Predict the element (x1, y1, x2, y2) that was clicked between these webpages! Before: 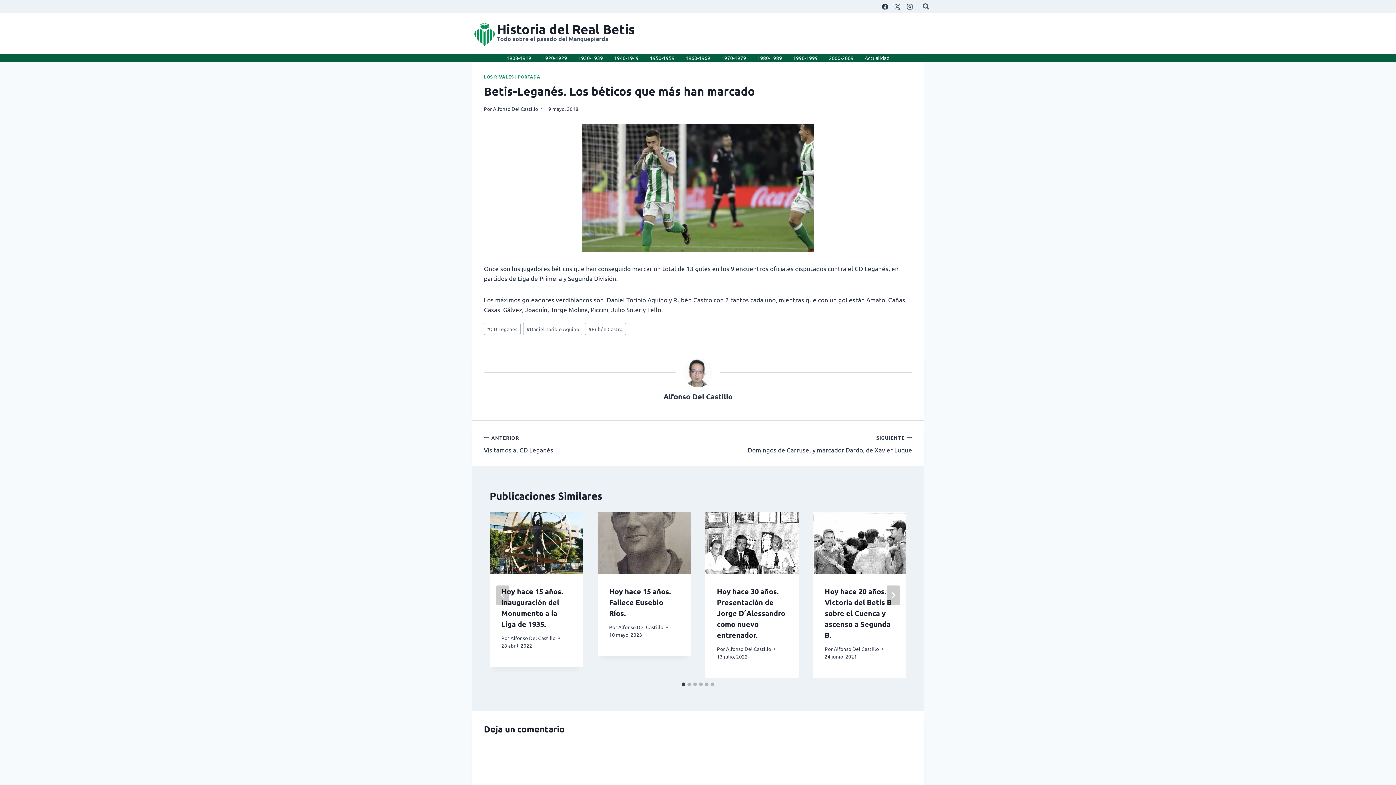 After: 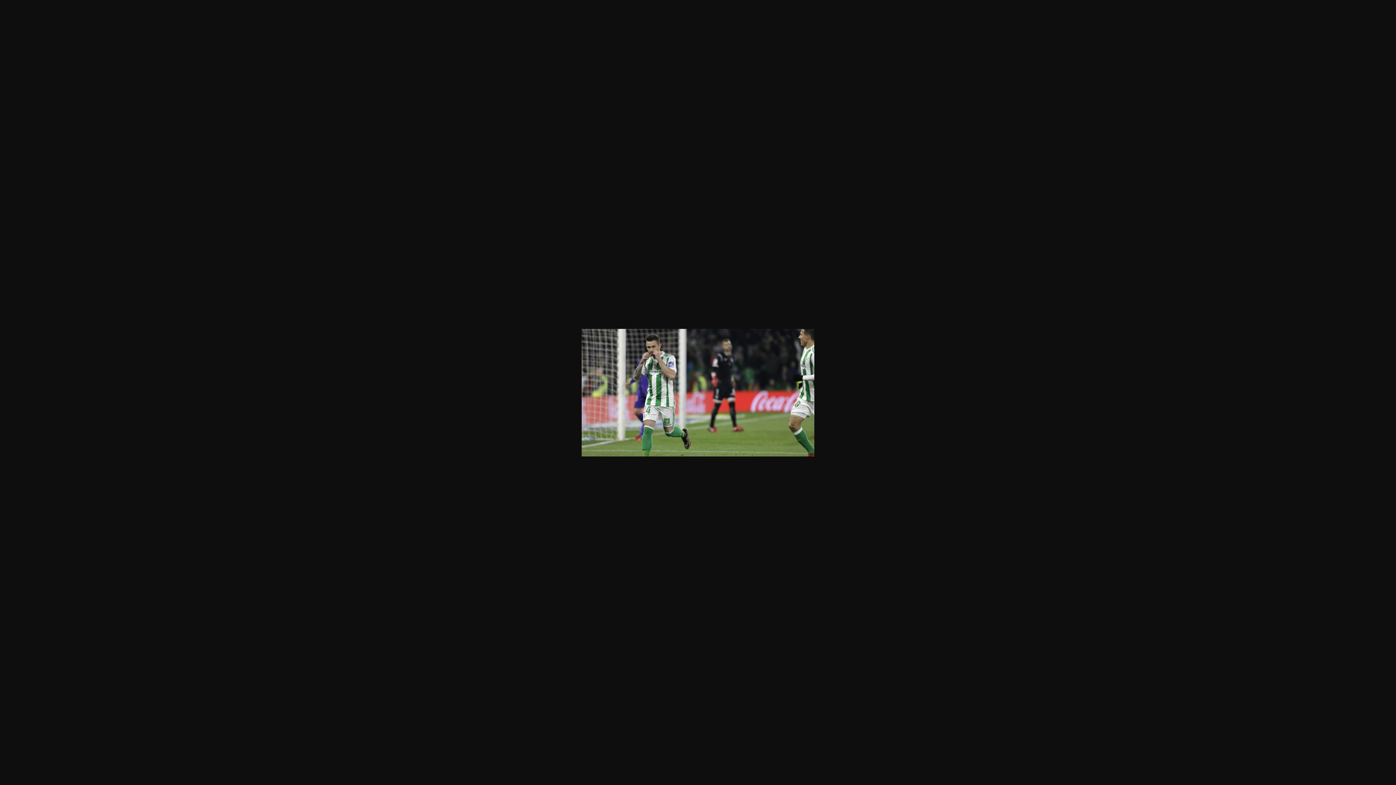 Action: bbox: (484, 124, 912, 251)